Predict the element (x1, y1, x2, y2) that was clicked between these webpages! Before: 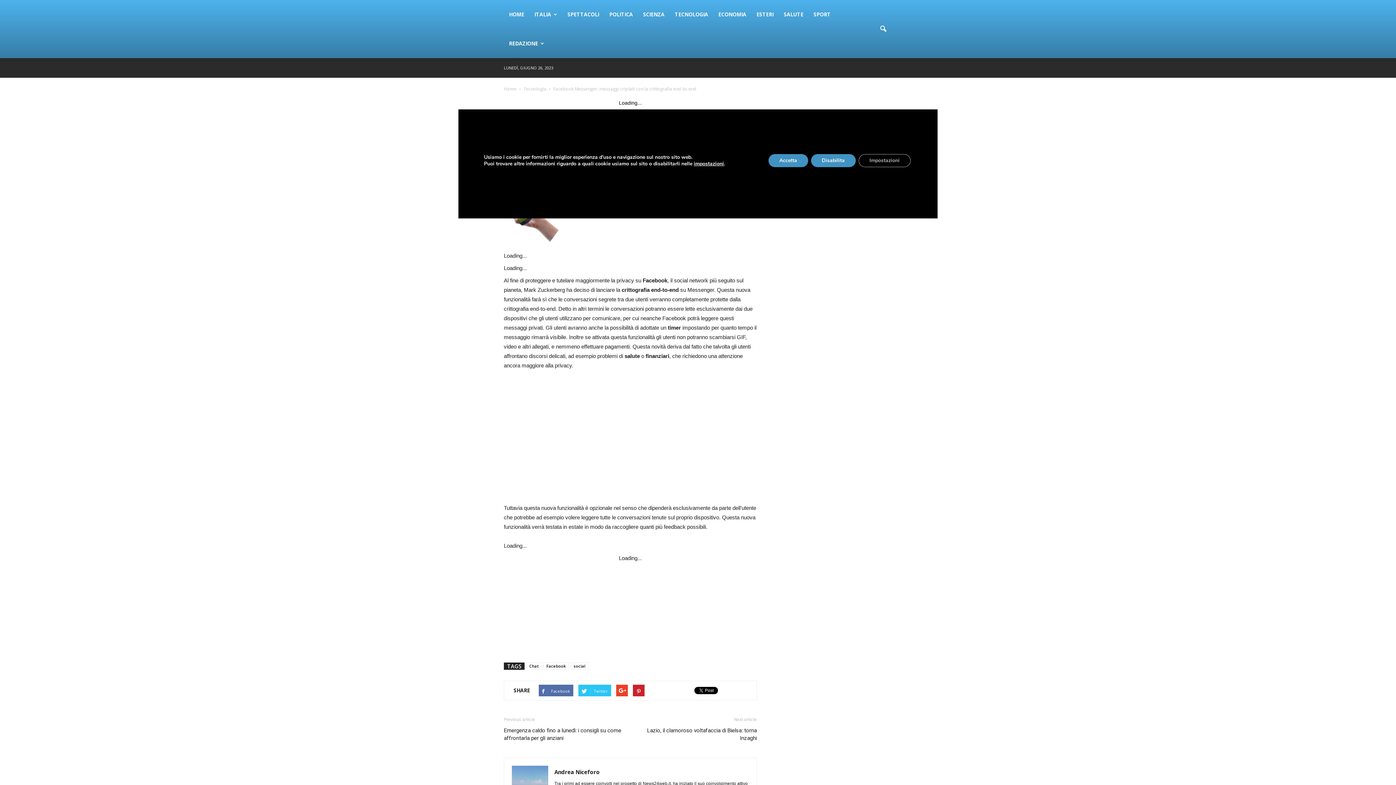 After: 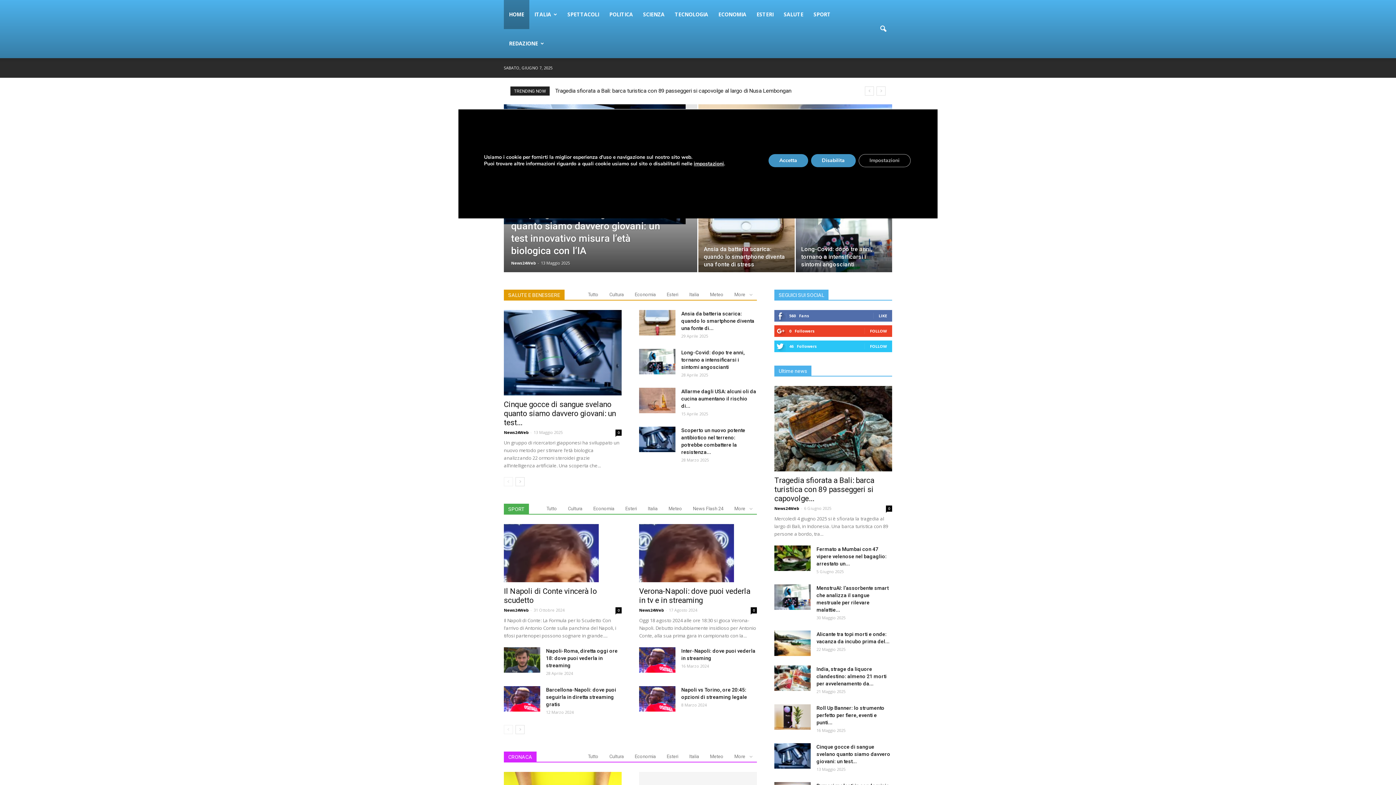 Action: label: HOME bbox: (504, 0, 529, 29)